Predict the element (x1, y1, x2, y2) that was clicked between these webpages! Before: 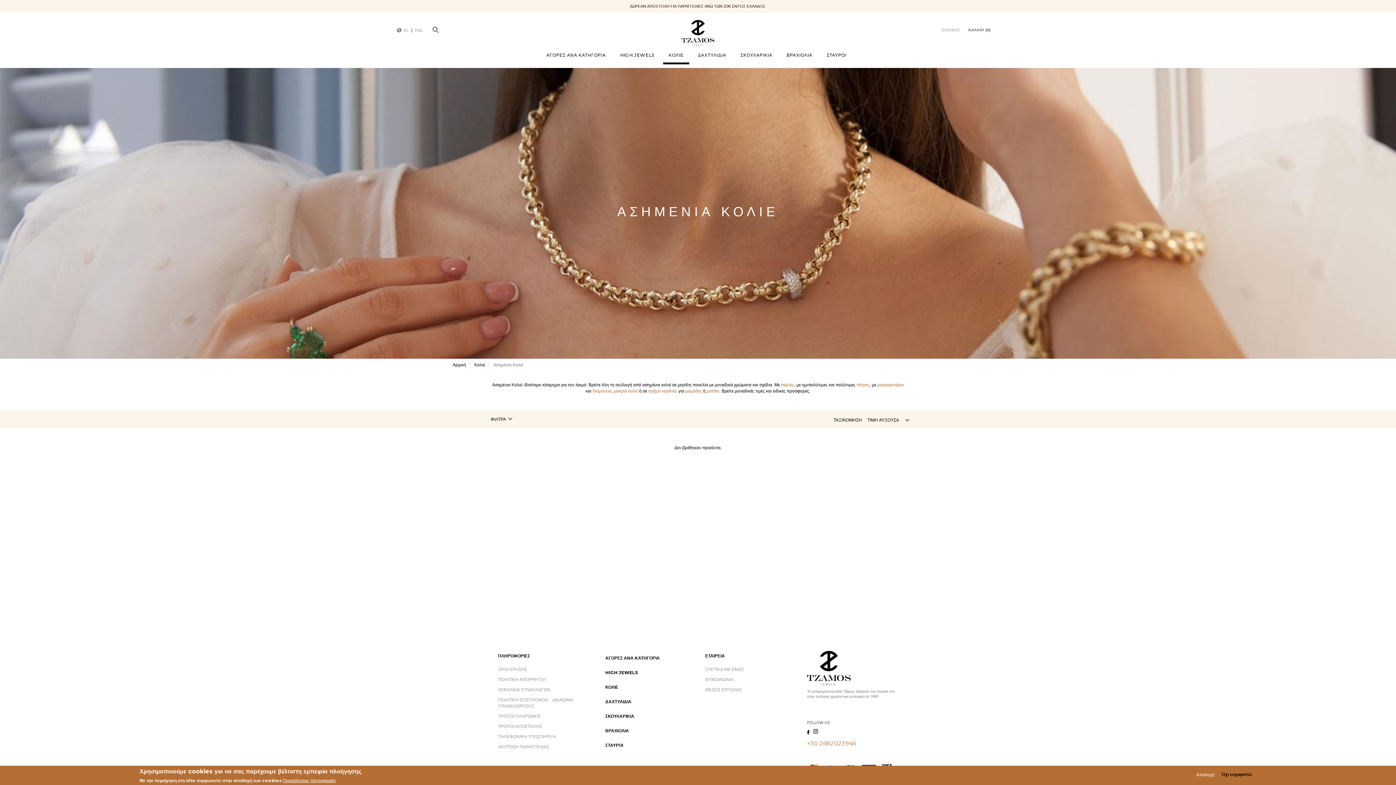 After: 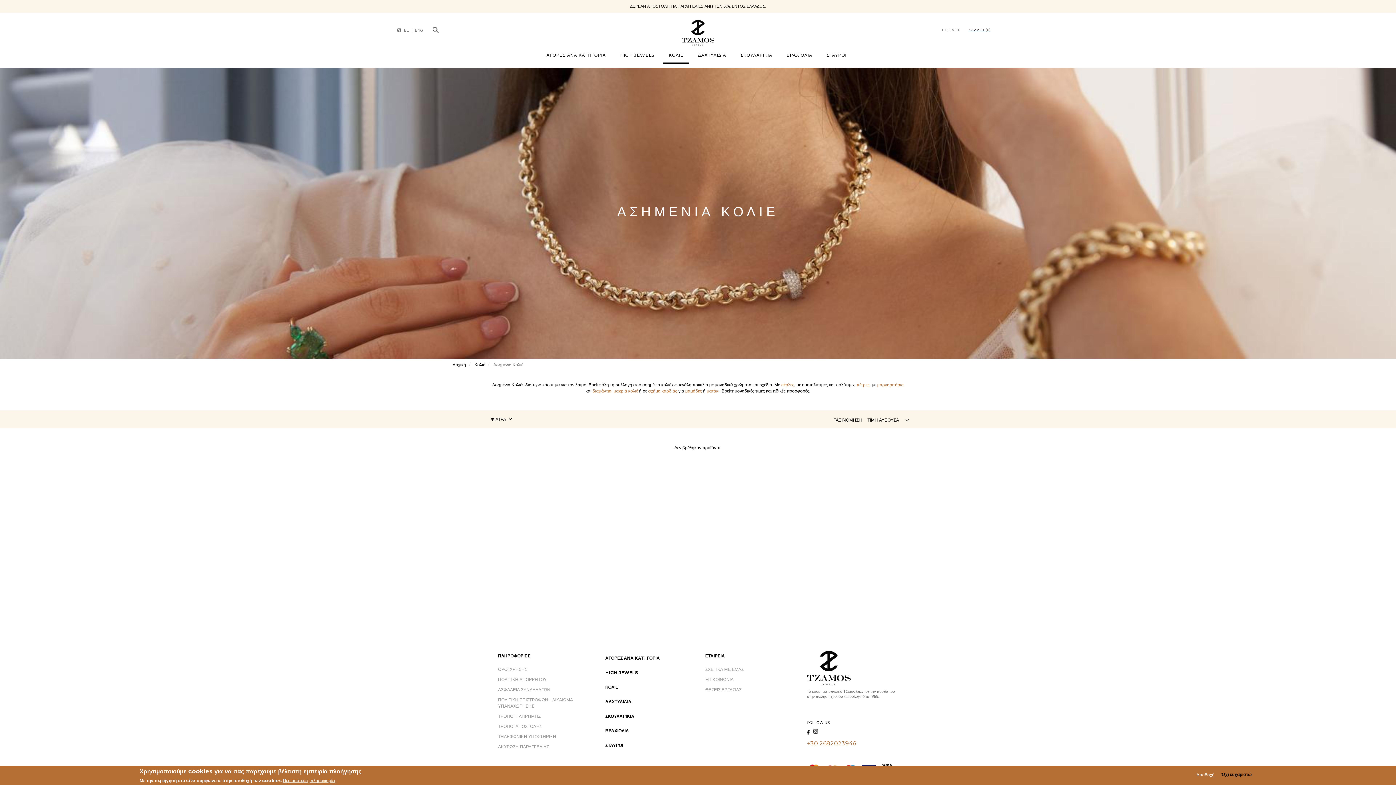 Action: bbox: (968, 27, 990, 33) label: ΚΑΛΑΘΙ (0)